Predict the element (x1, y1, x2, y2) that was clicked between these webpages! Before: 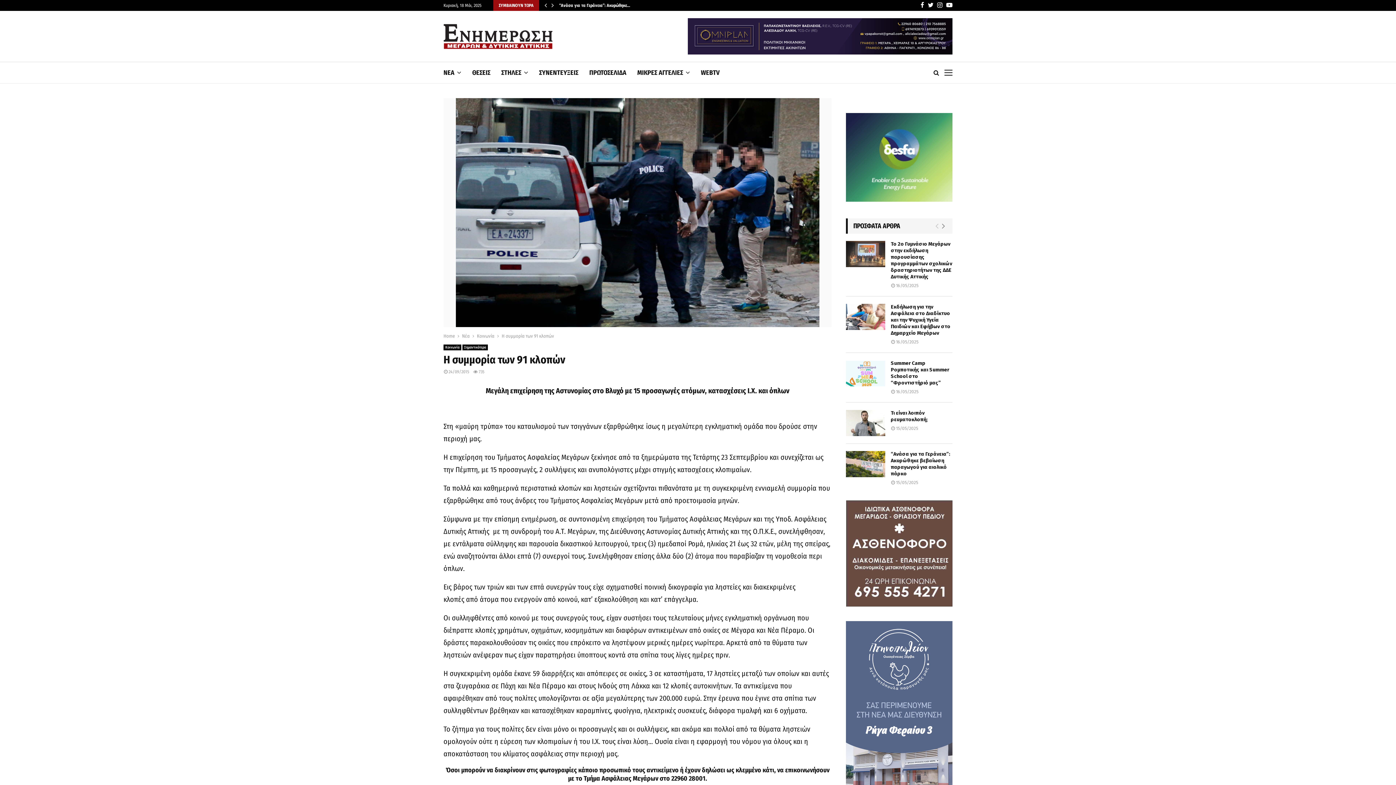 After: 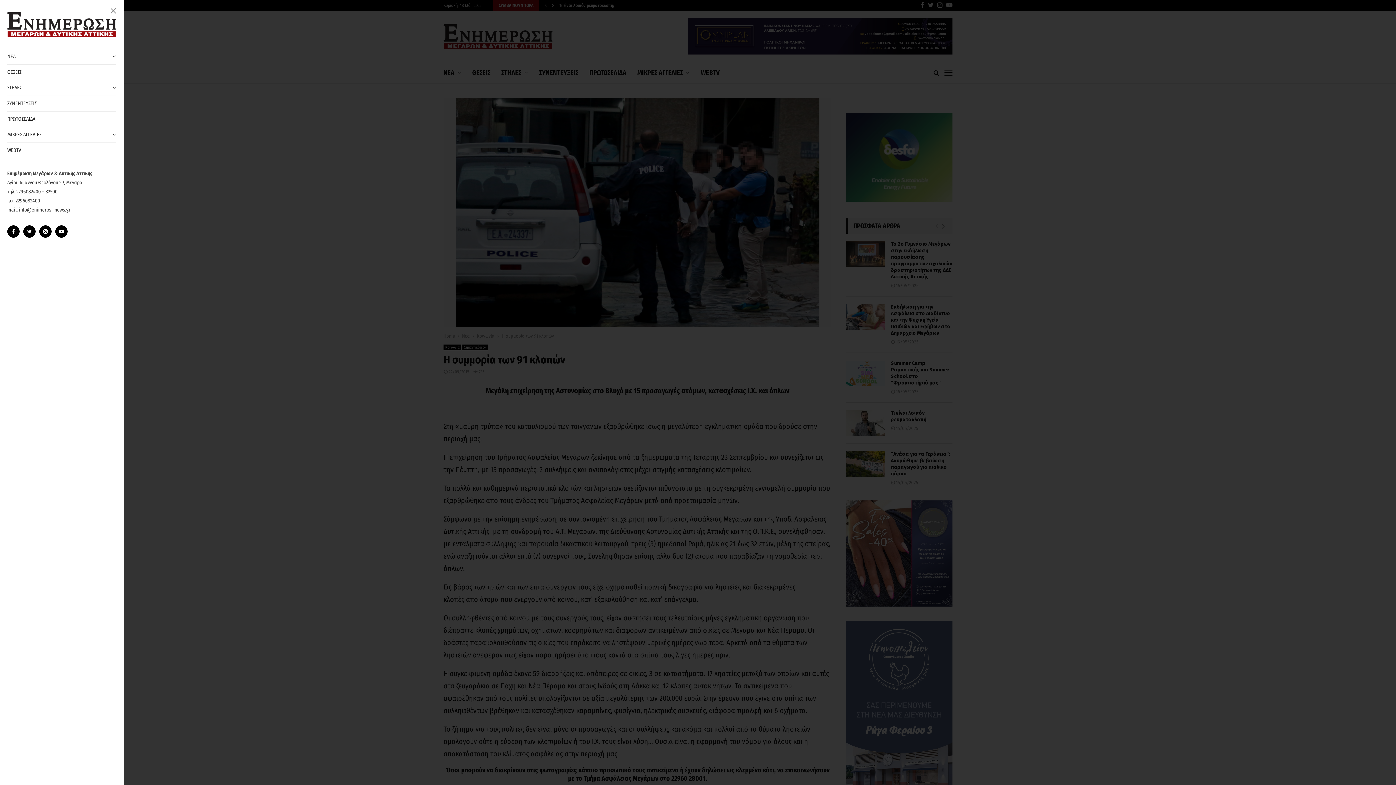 Action: bbox: (944, 69, 952, 76)